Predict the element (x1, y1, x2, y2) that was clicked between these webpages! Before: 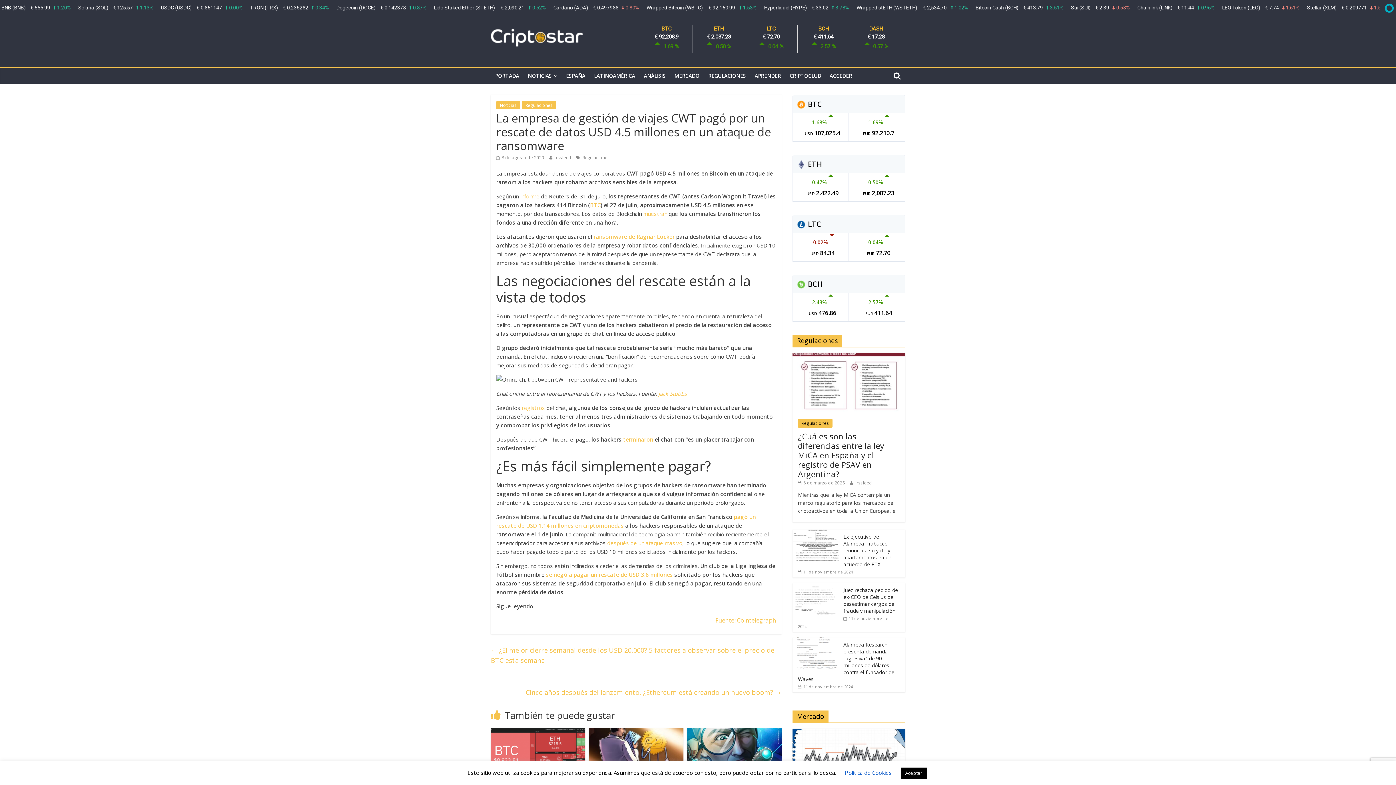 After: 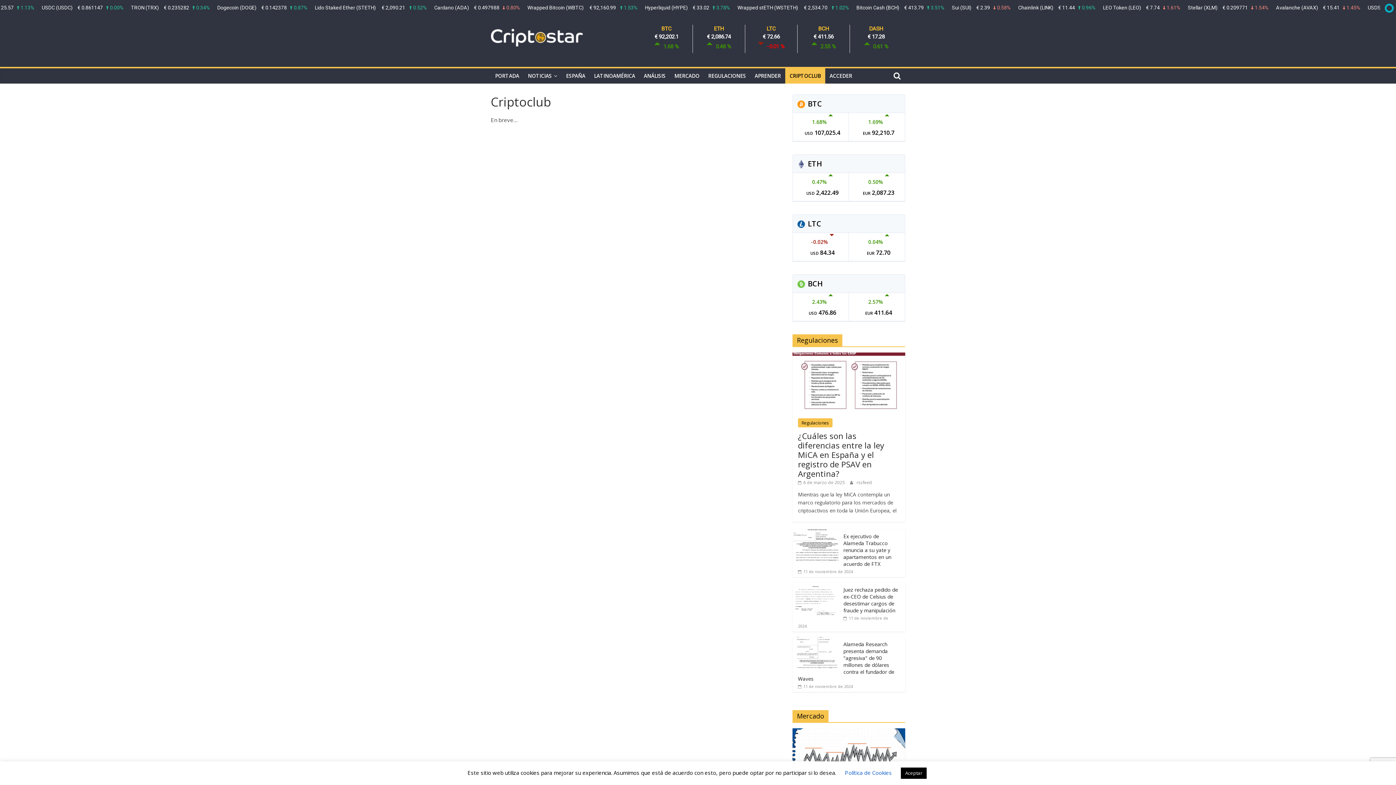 Action: bbox: (785, 68, 825, 83) label: CRIPTOCLUB